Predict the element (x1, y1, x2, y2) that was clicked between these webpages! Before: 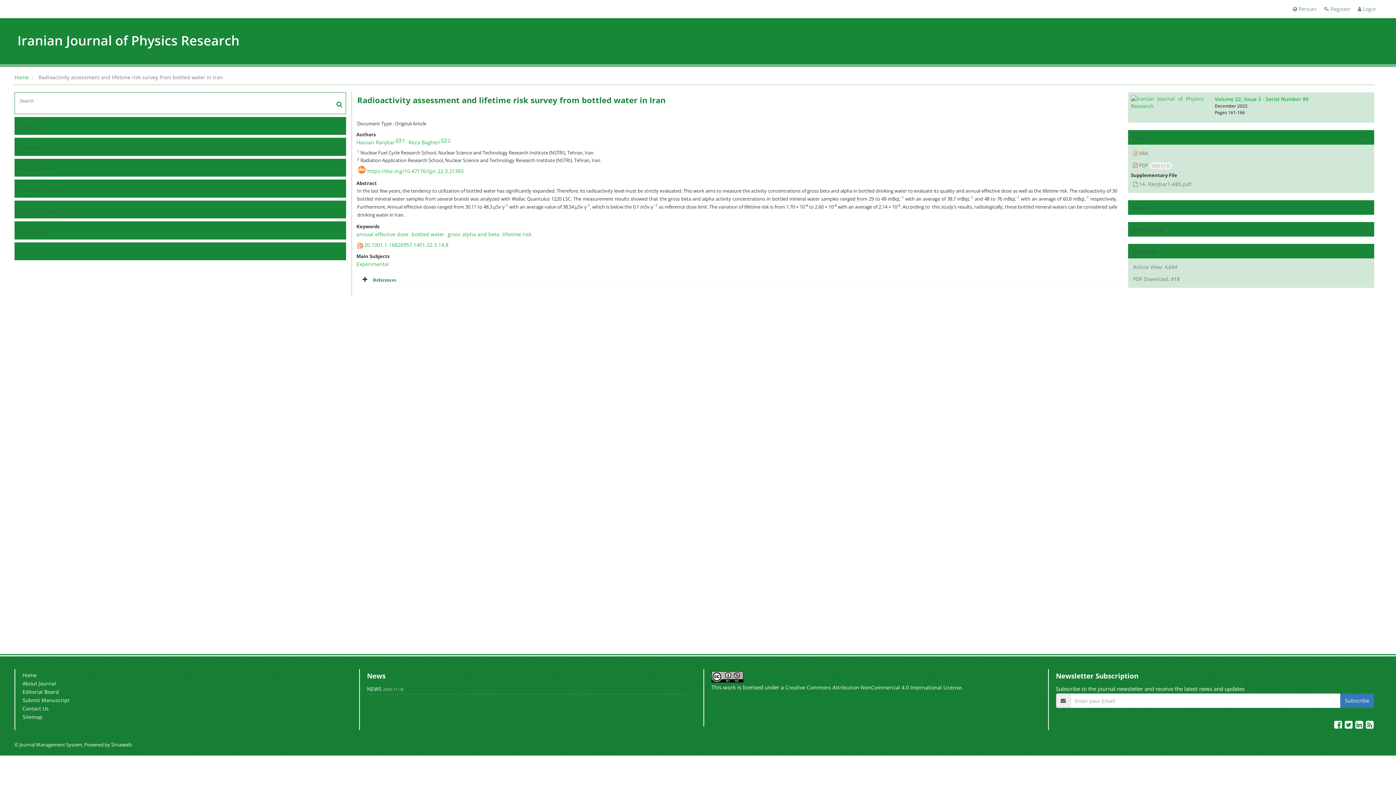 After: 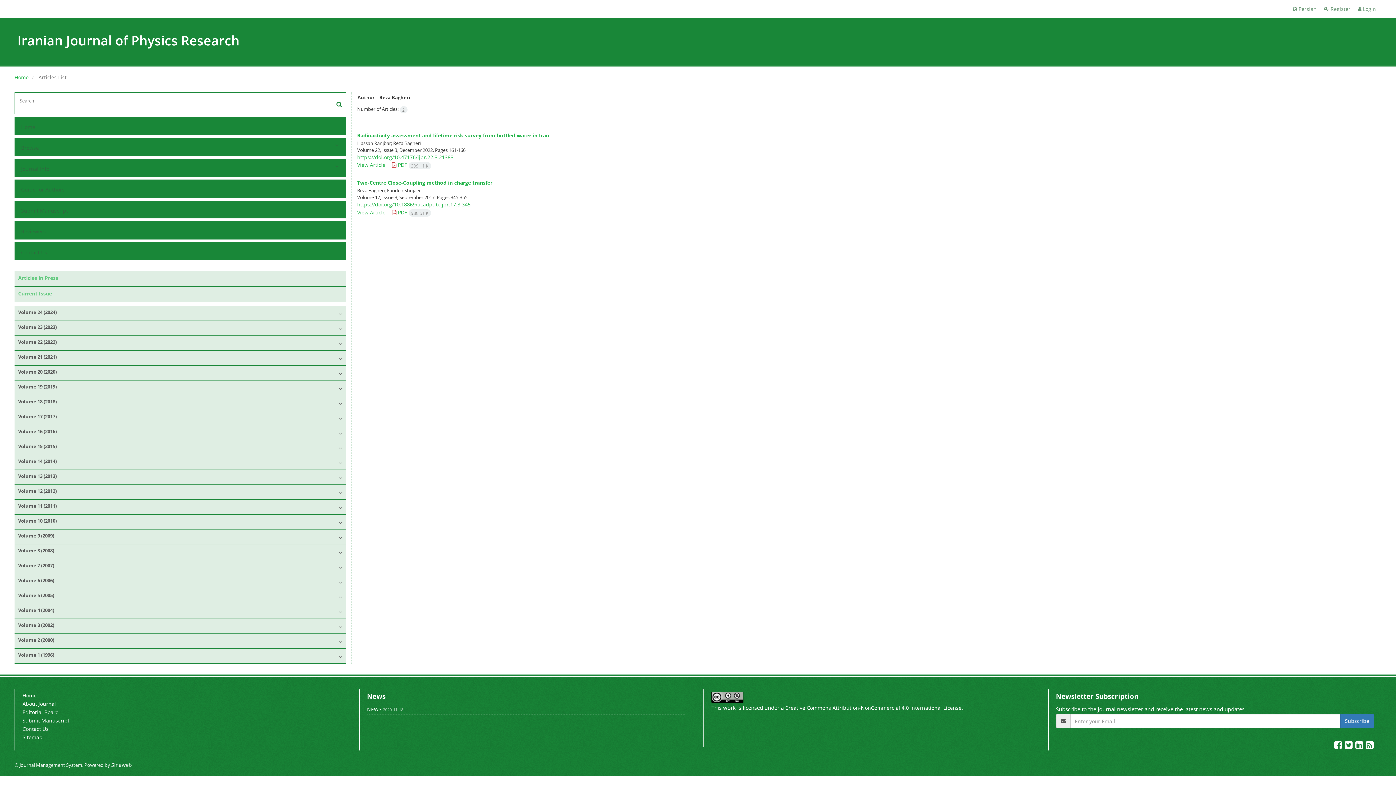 Action: bbox: (408, 138, 440, 145) label: Reza Bagheri